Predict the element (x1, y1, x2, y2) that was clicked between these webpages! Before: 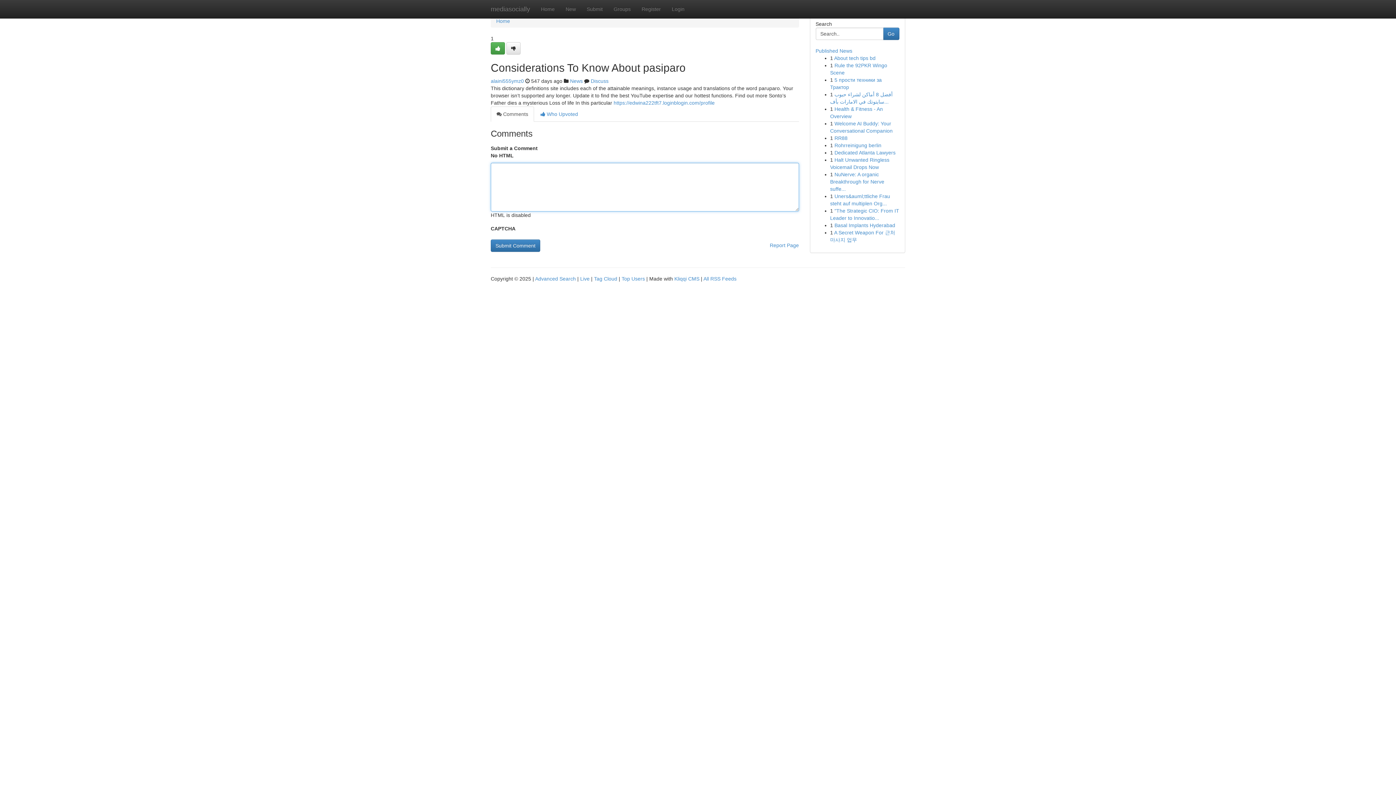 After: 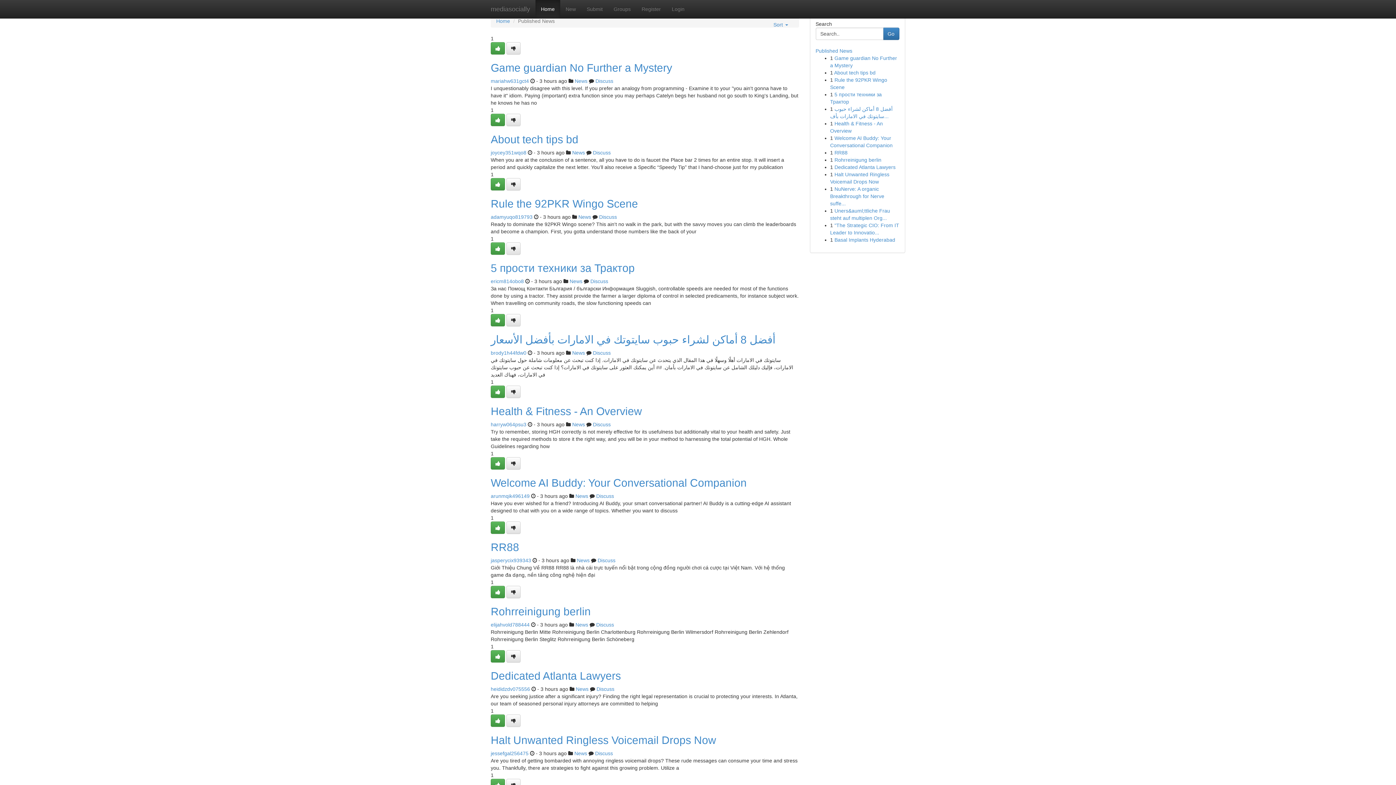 Action: bbox: (815, 48, 852, 53) label: Published News